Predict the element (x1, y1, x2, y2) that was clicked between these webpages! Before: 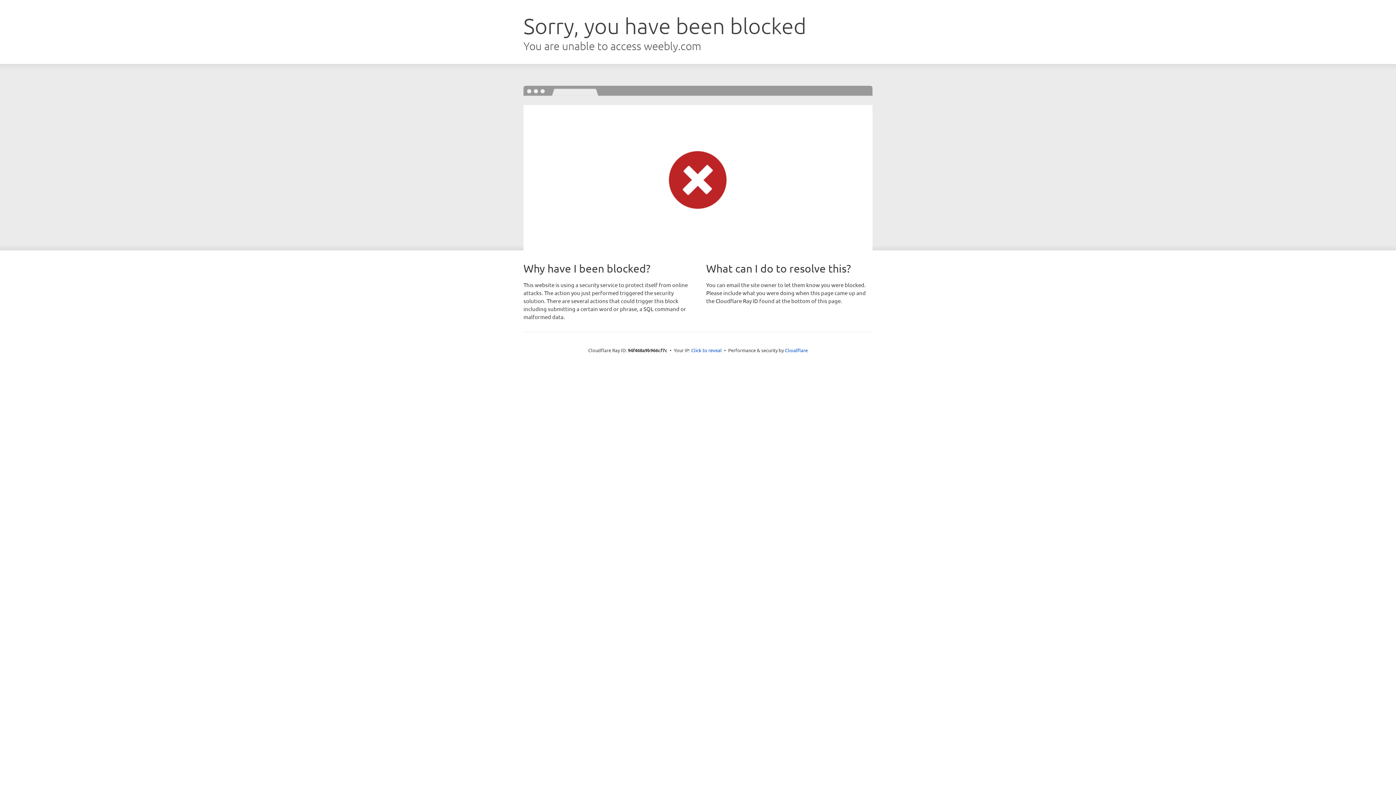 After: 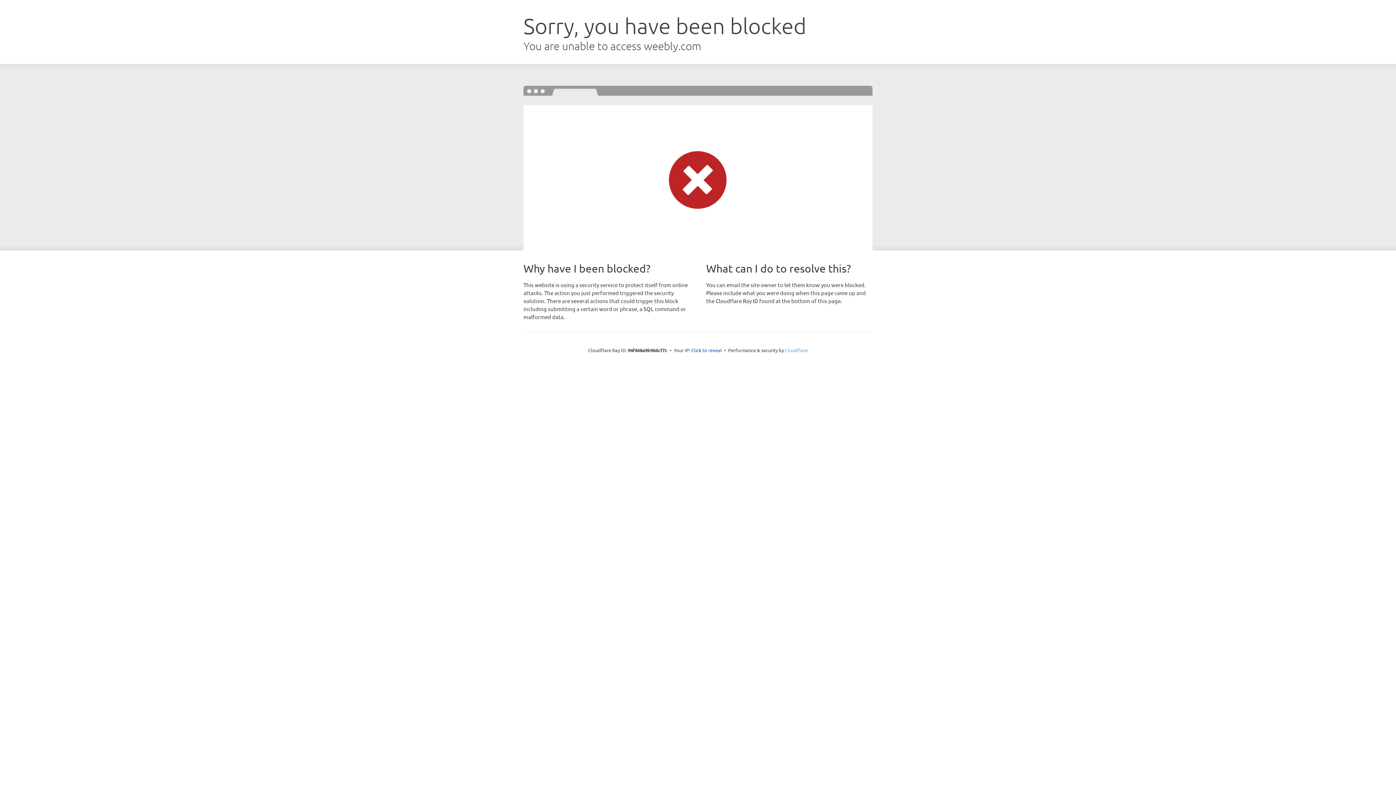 Action: bbox: (785, 347, 808, 353) label: Cloudflare